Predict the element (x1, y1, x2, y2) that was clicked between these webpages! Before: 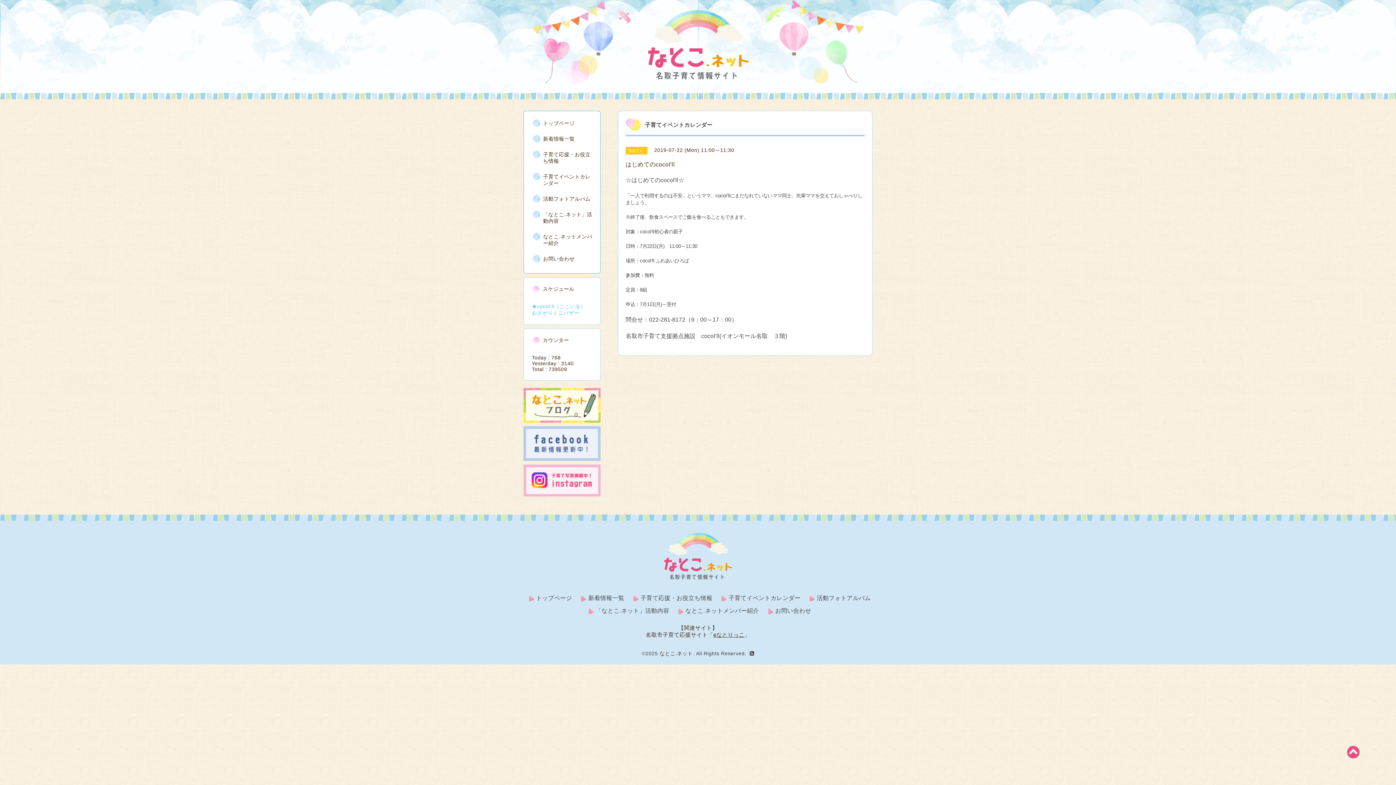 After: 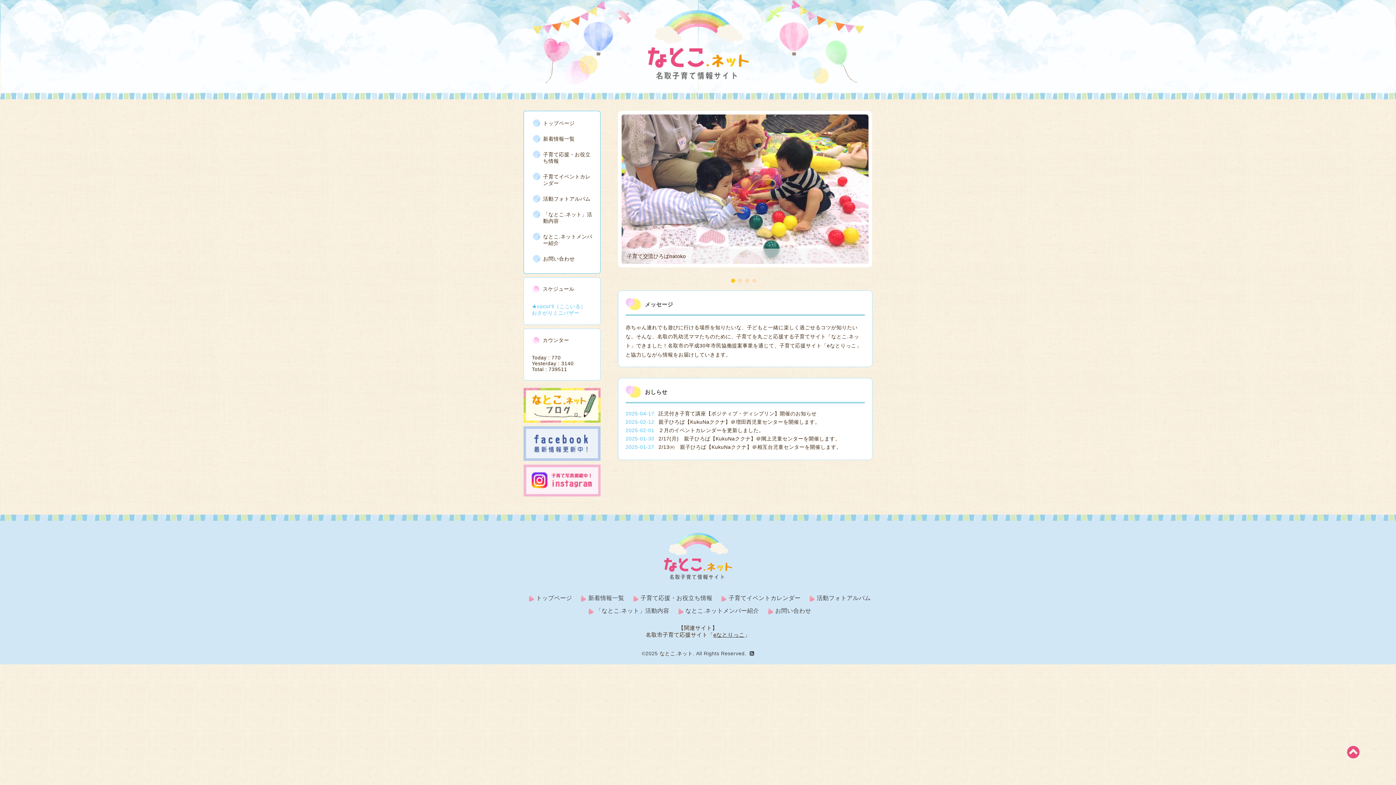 Action: bbox: (646, 39, 750, 50)